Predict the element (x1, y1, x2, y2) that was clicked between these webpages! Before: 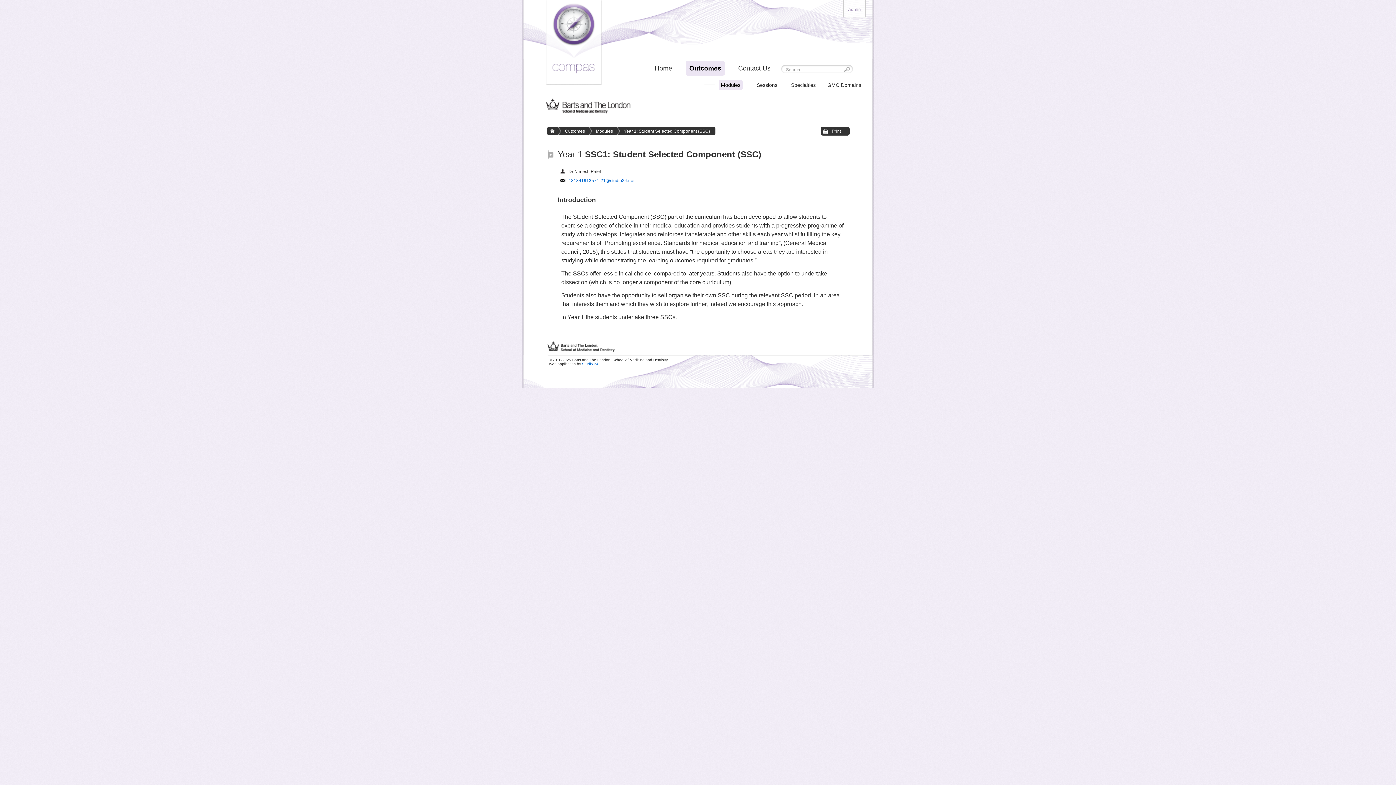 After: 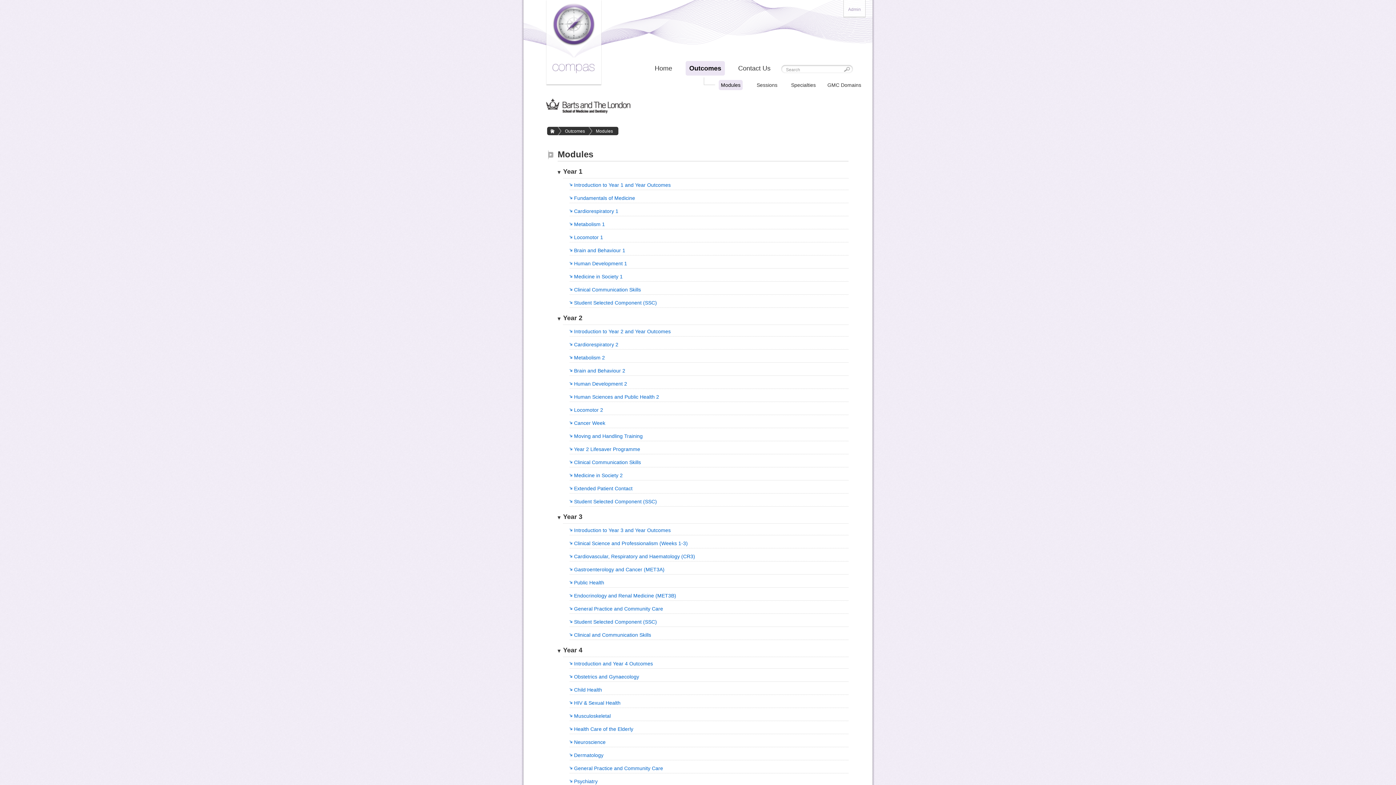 Action: label: Modules bbox: (588, 126, 616, 135)